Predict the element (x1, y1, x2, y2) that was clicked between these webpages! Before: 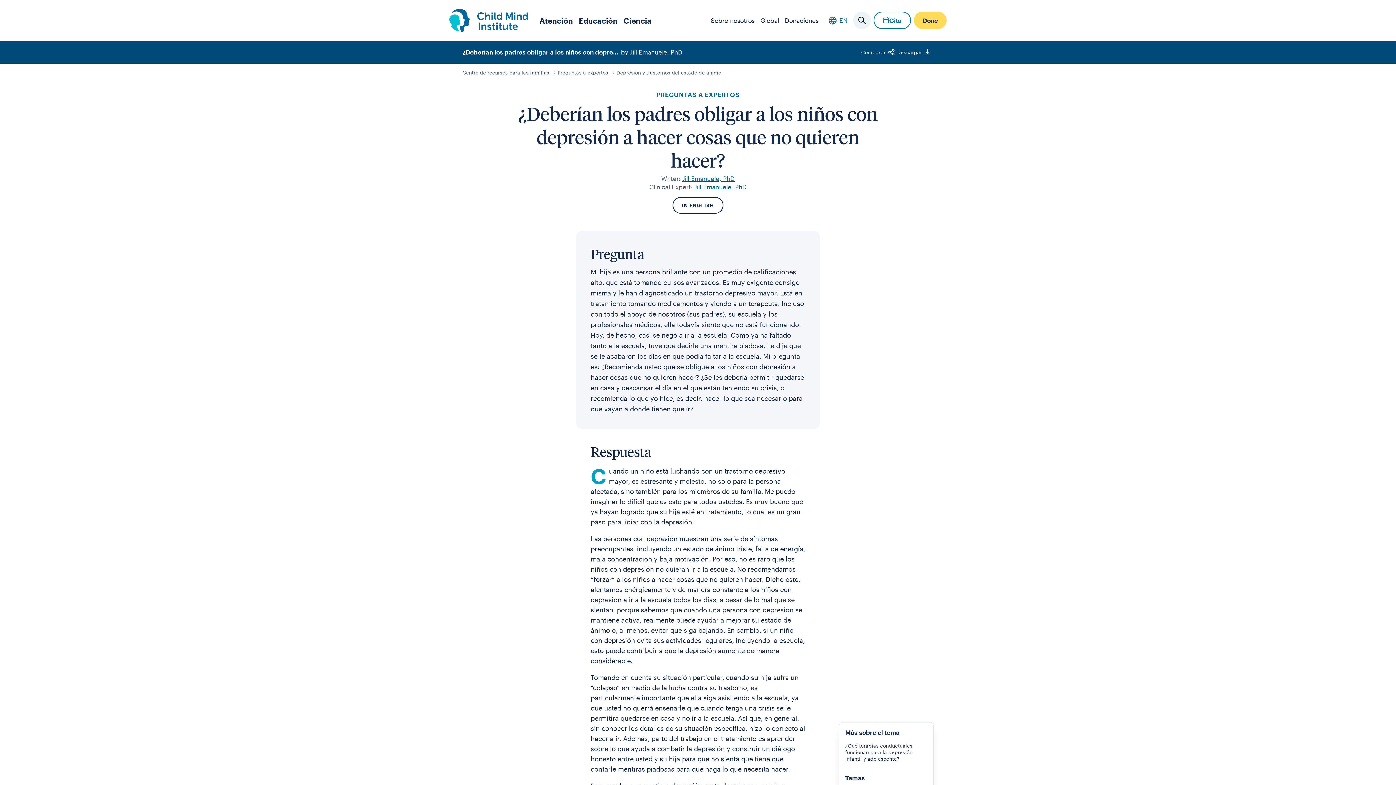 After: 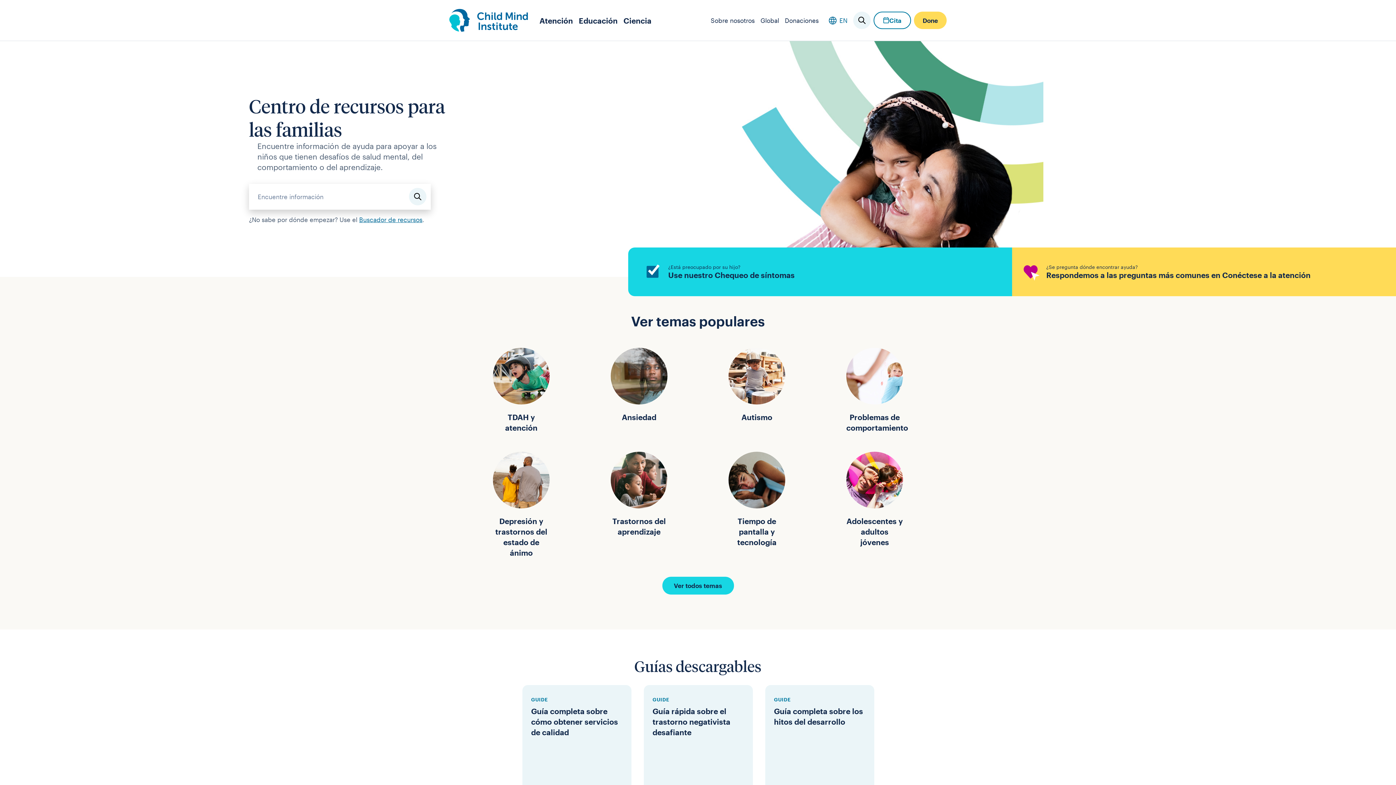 Action: bbox: (462, 69, 552, 76) label: Centro de recursos para las familias